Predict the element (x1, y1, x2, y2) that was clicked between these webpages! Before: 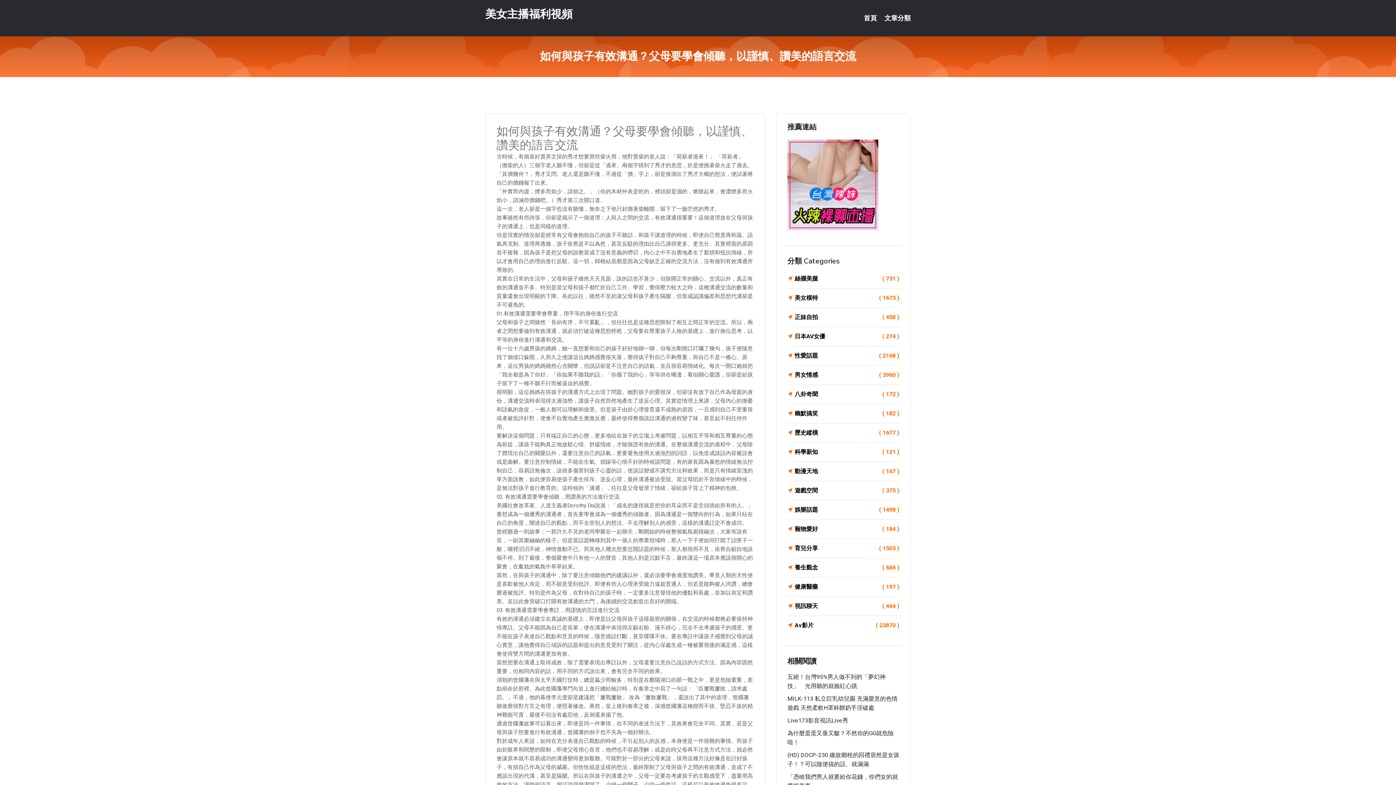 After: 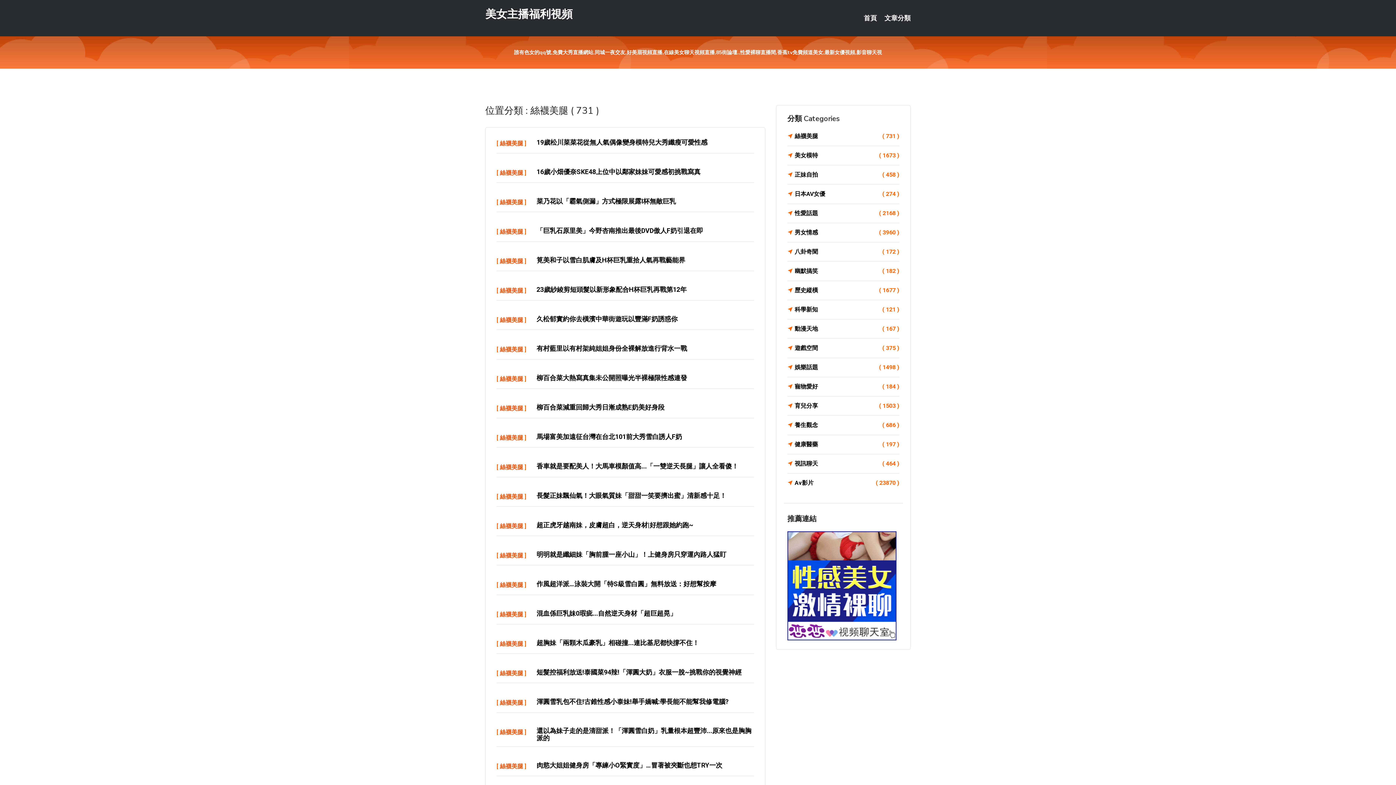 Action: label: 絲襪美腿
( 731 ) bbox: (787, 273, 899, 284)